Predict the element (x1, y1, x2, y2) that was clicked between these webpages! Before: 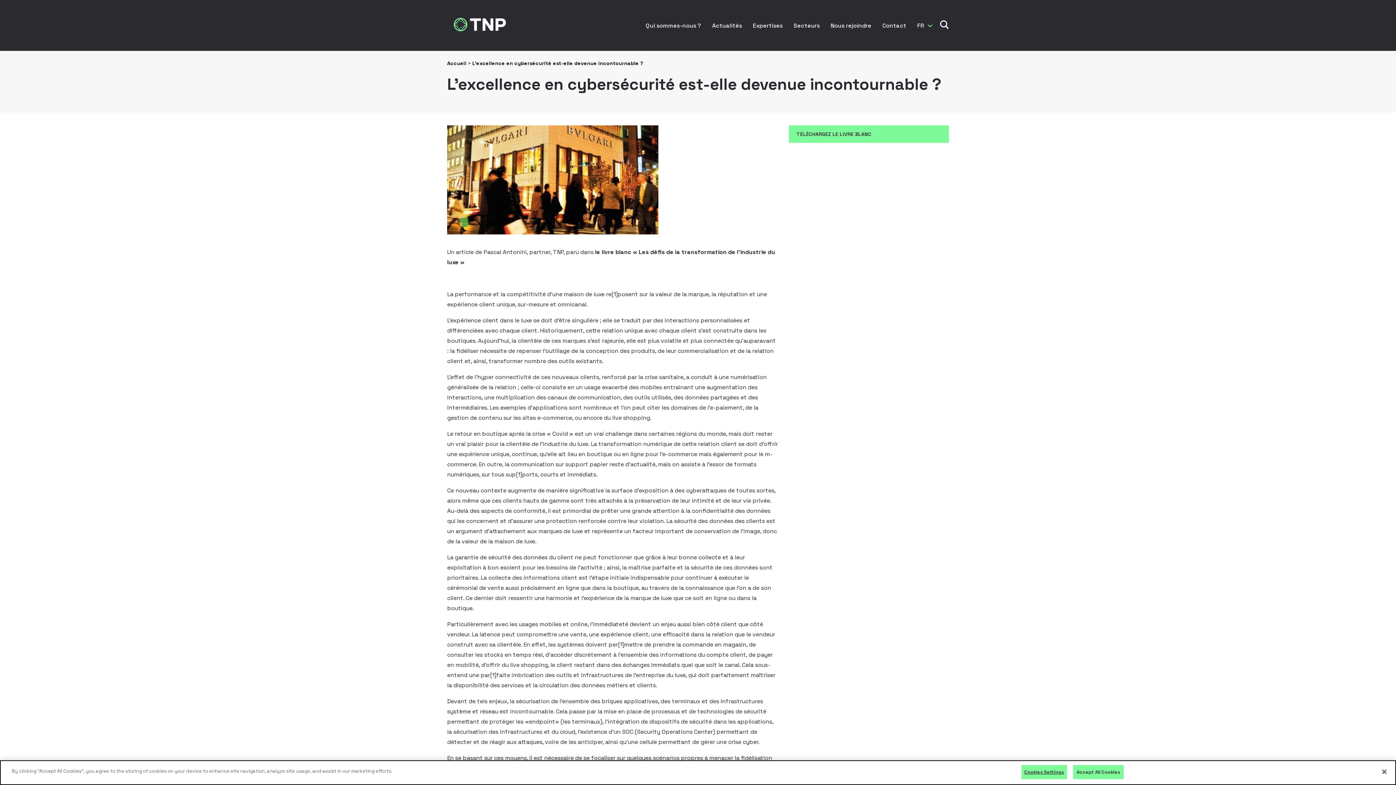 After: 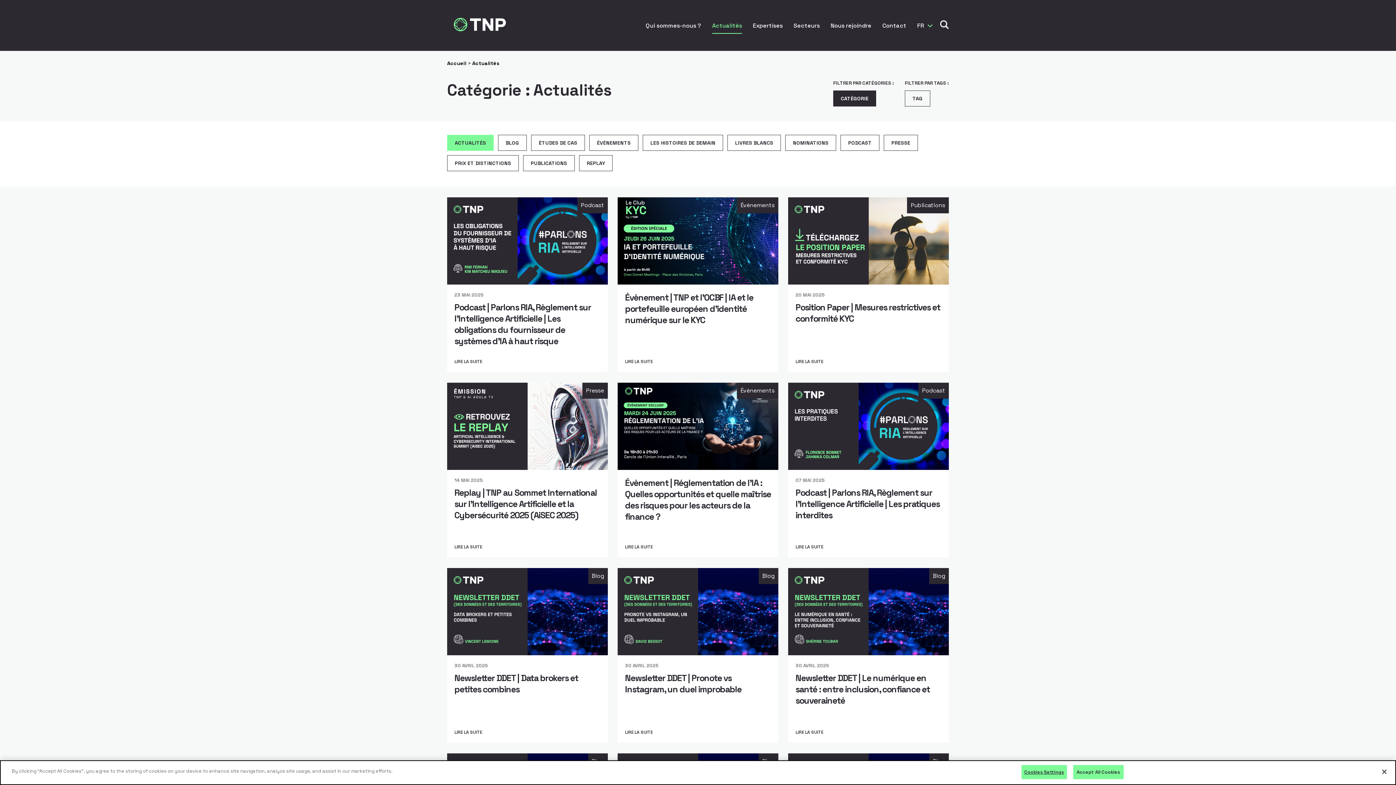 Action: bbox: (712, 21, 742, 29) label: Actualités